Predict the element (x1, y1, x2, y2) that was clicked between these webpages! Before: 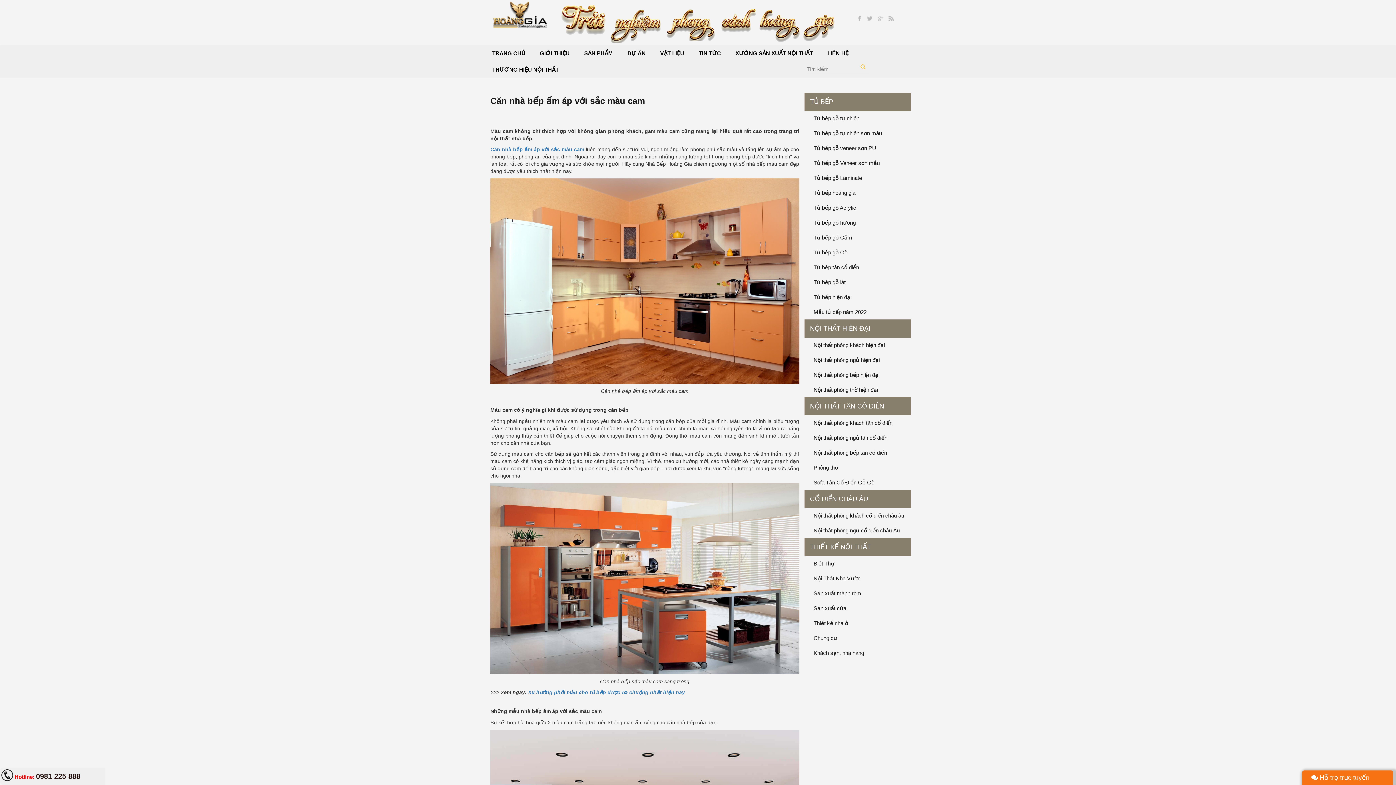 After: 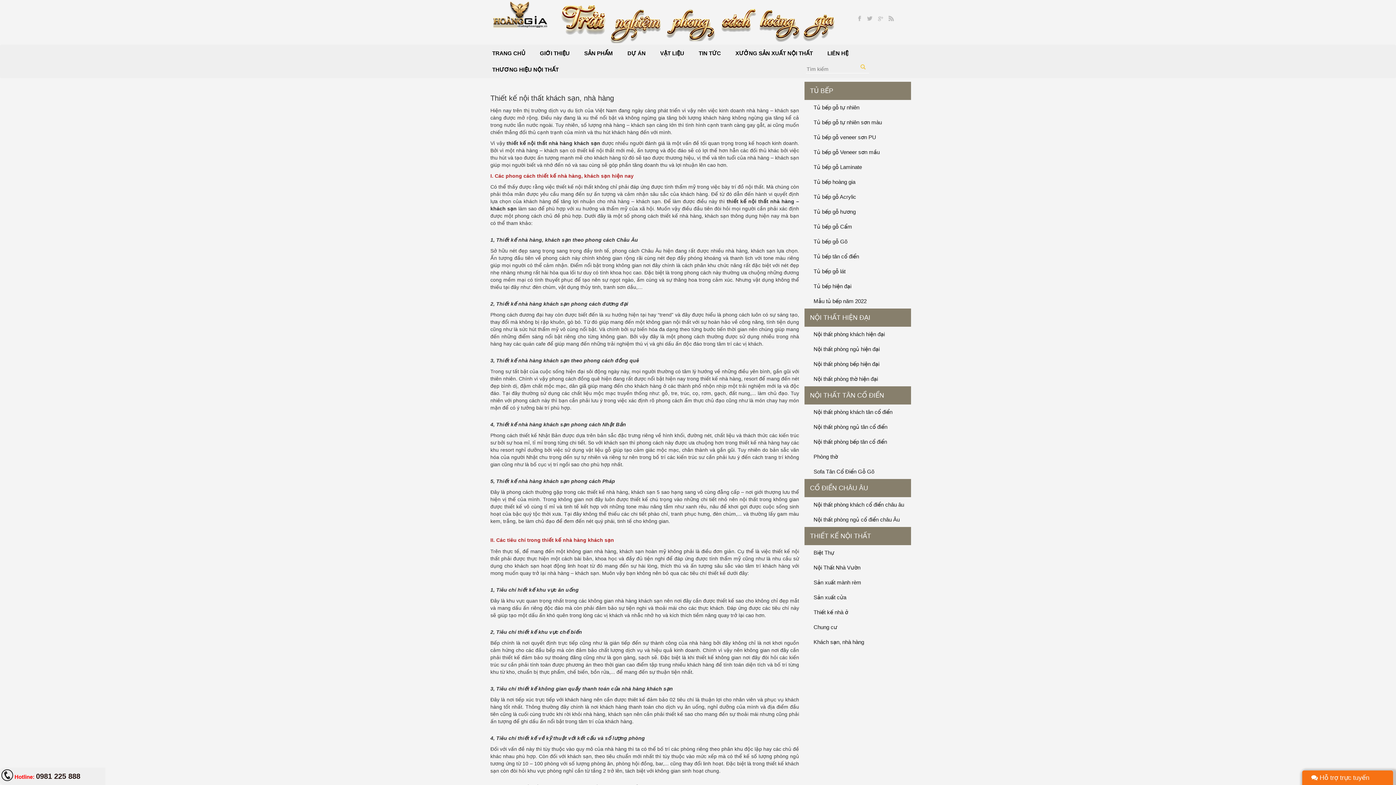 Action: bbox: (804, 645, 911, 660) label: Khách sạn, nhà hàng